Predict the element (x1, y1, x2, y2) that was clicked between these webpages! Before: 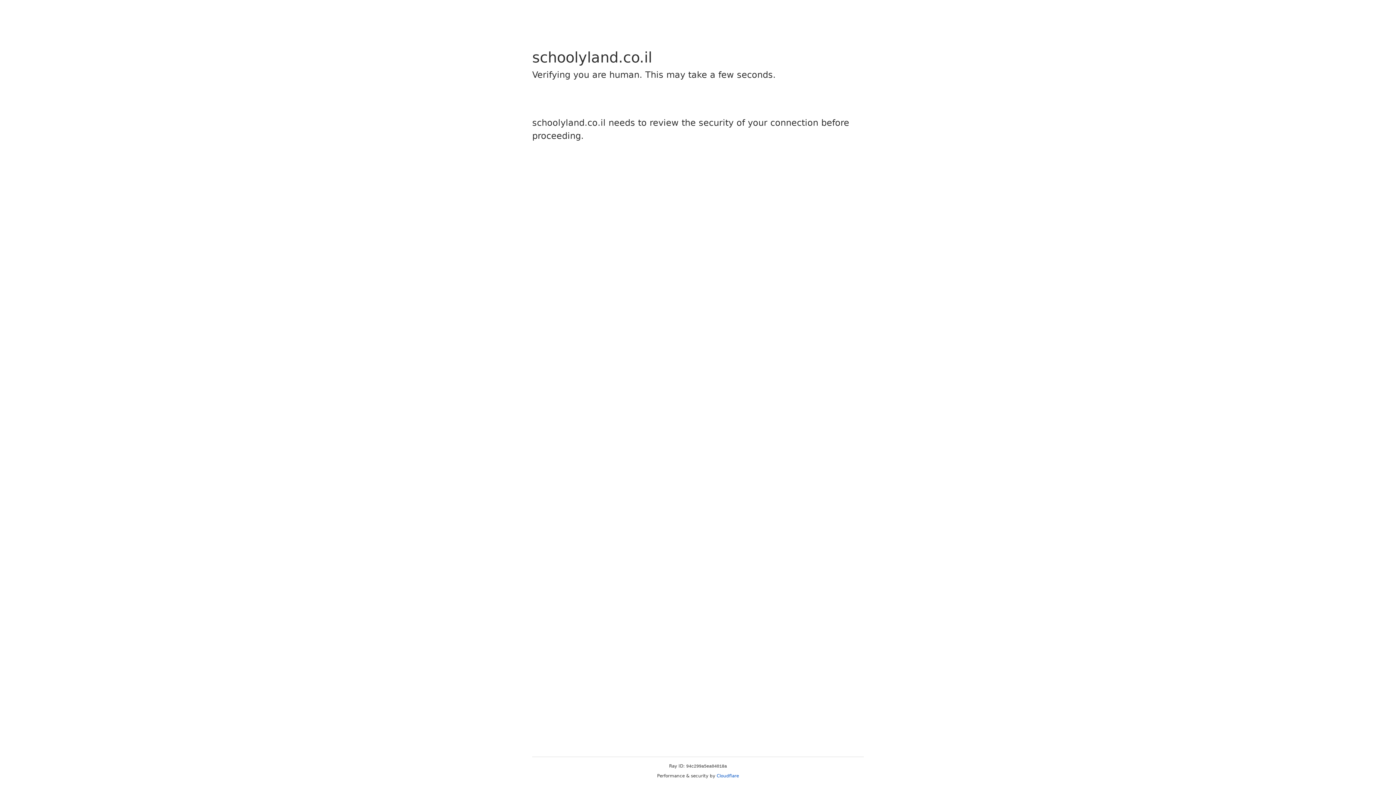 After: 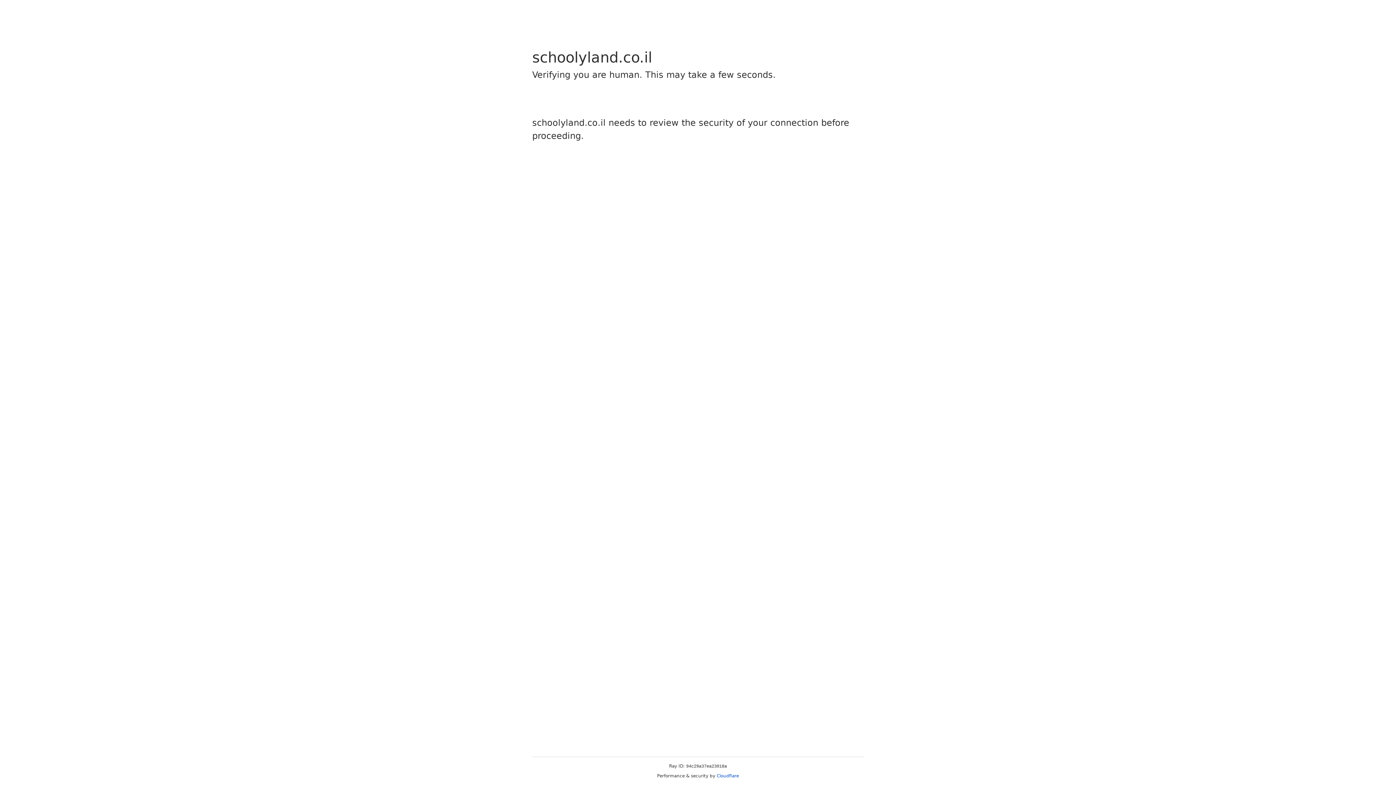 Action: bbox: (716, 773, 739, 778) label: Cloudflare